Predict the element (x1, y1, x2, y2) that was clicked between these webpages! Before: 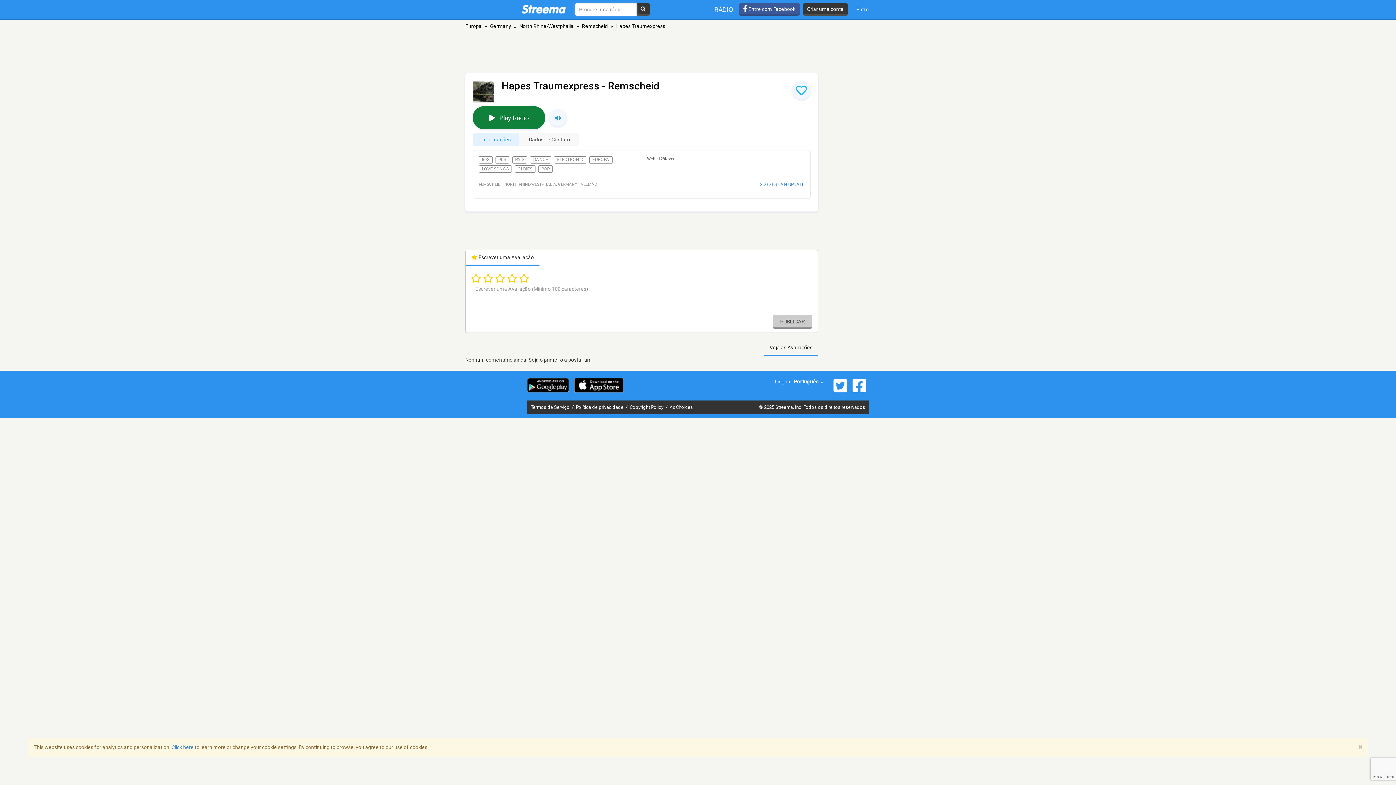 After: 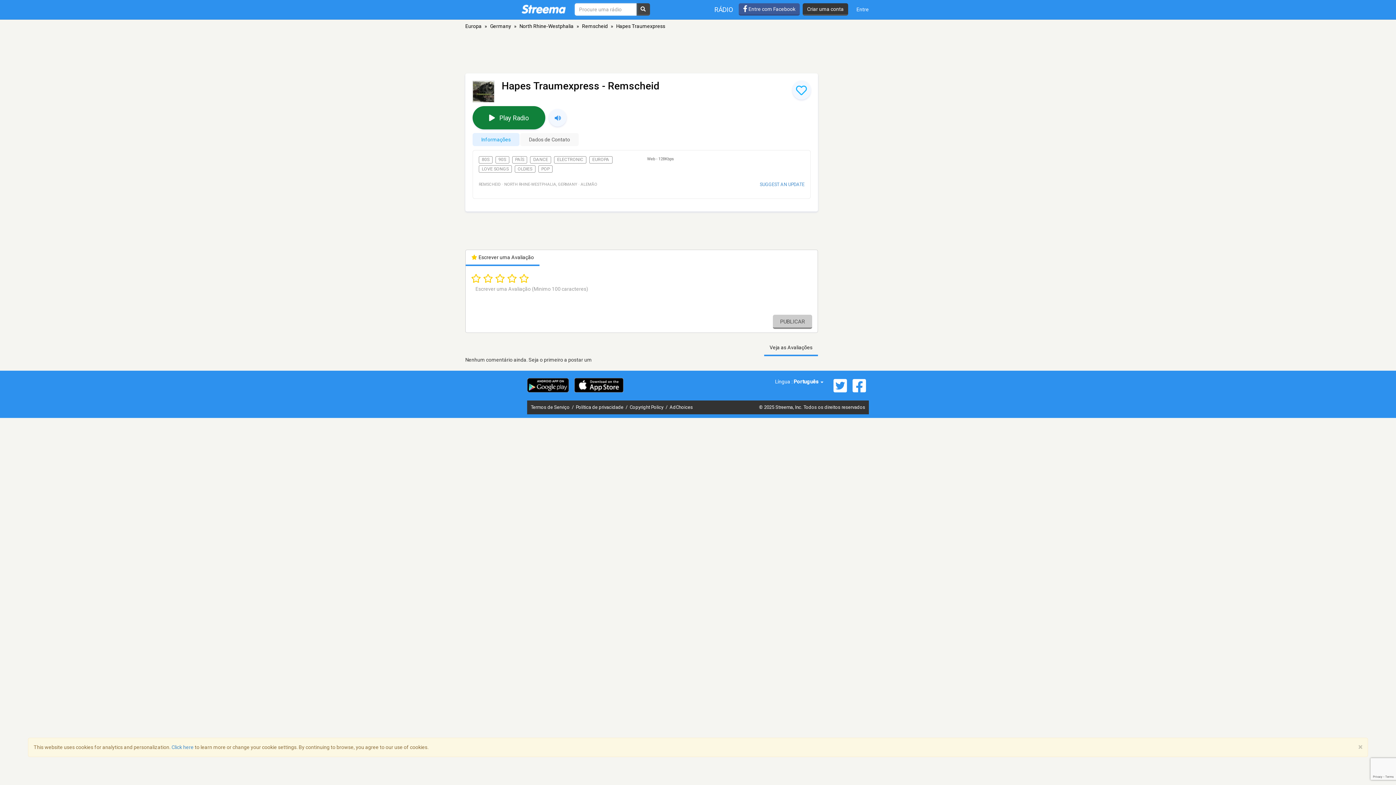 Action: bbox: (636, 3, 650, 15)